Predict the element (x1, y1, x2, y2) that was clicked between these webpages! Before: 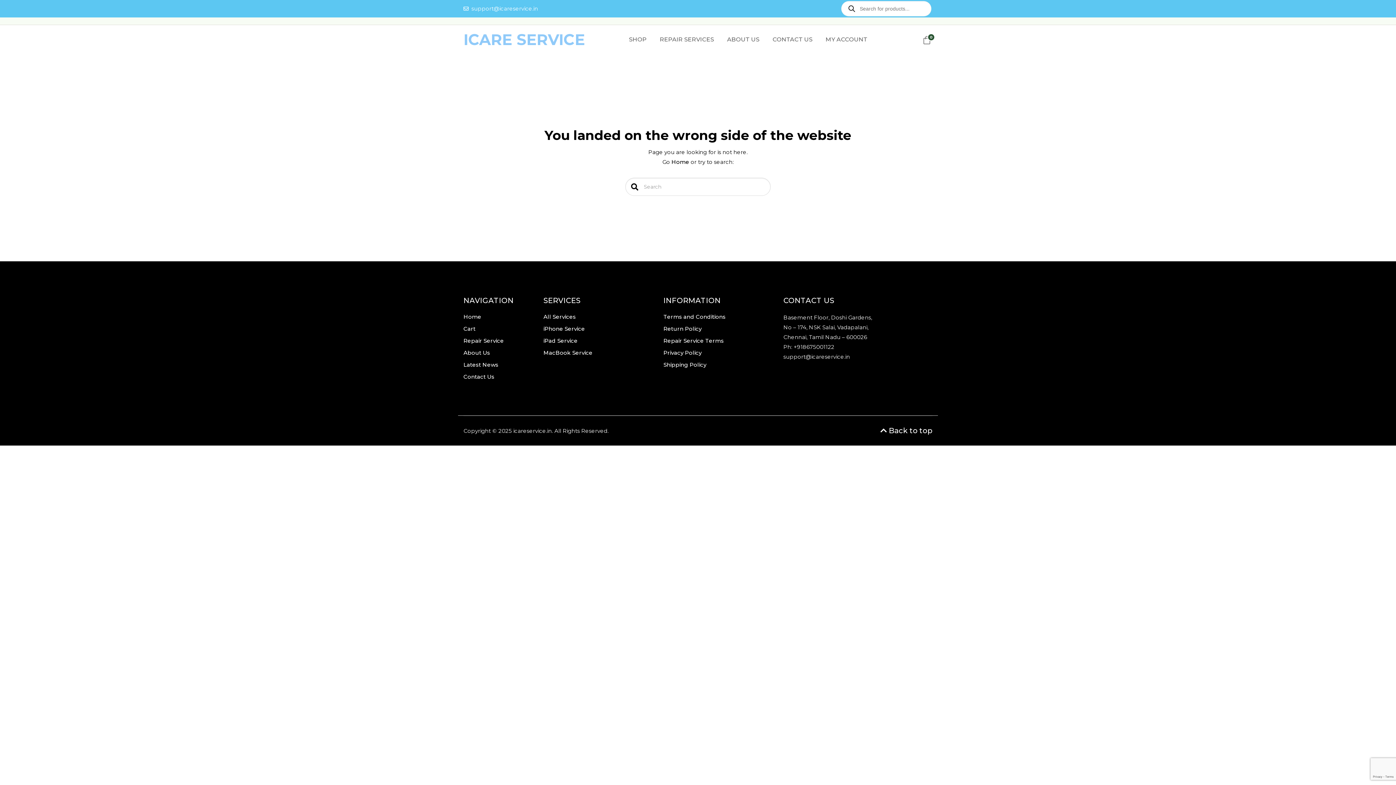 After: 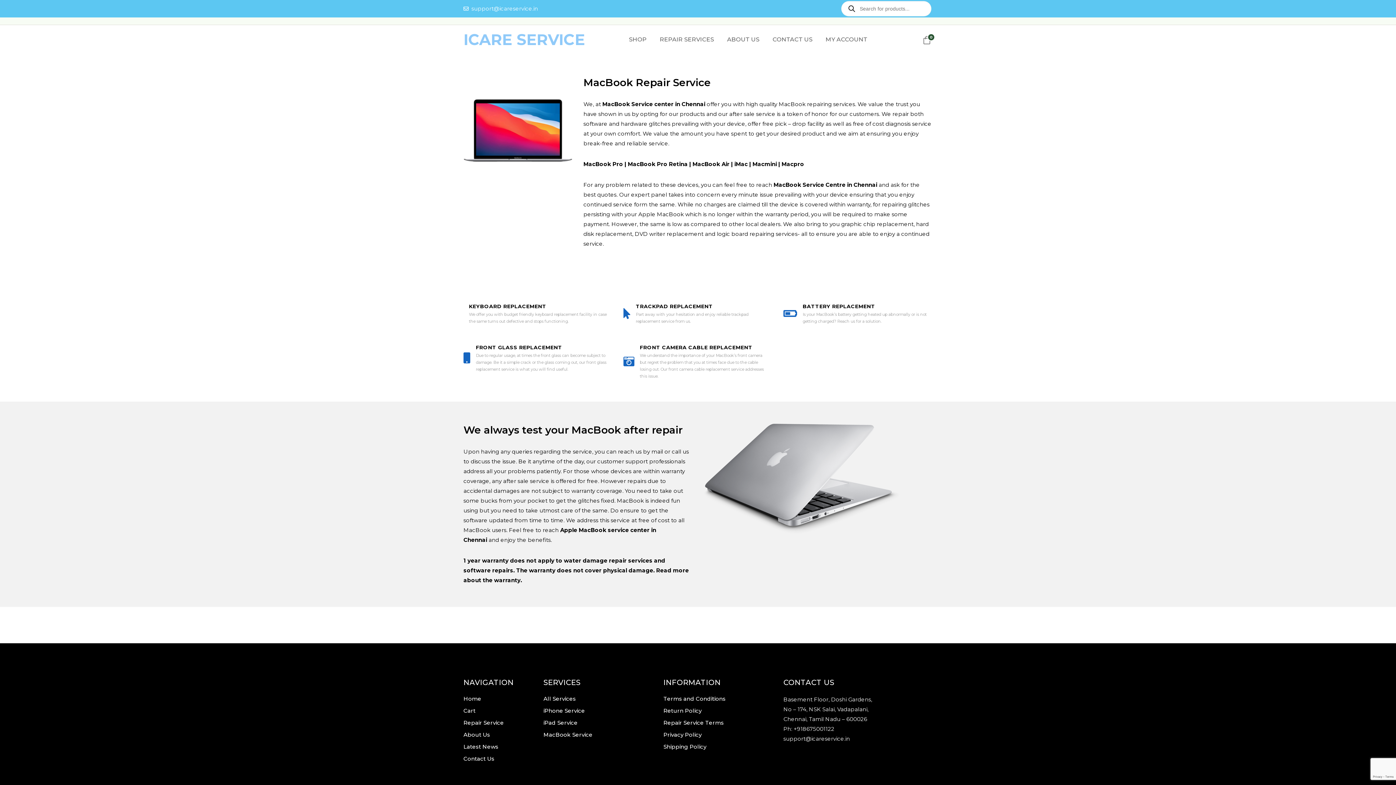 Action: bbox: (543, 348, 652, 360) label: MacBook Service